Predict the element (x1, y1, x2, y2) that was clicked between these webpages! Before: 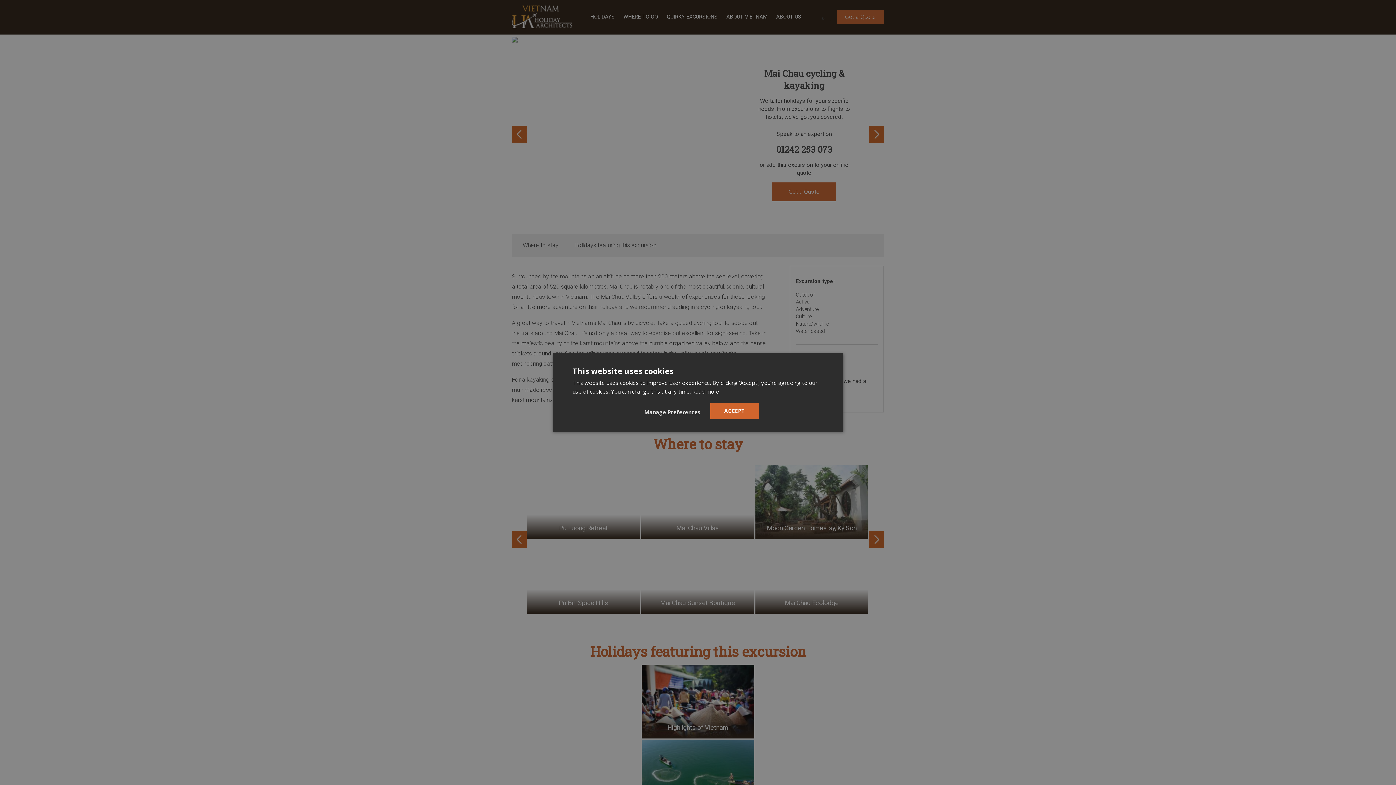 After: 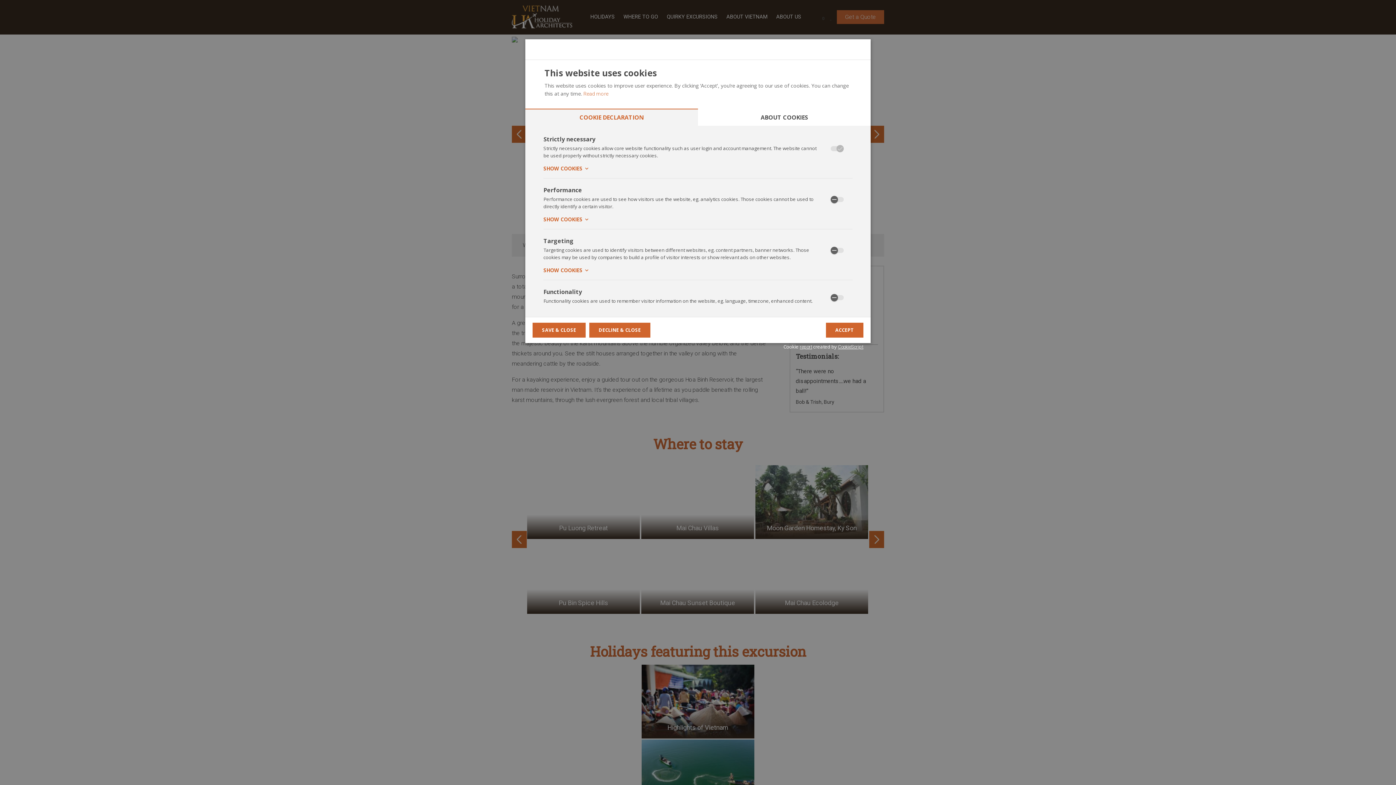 Action: bbox: (644, 408, 700, 415) label: Manage Preferences